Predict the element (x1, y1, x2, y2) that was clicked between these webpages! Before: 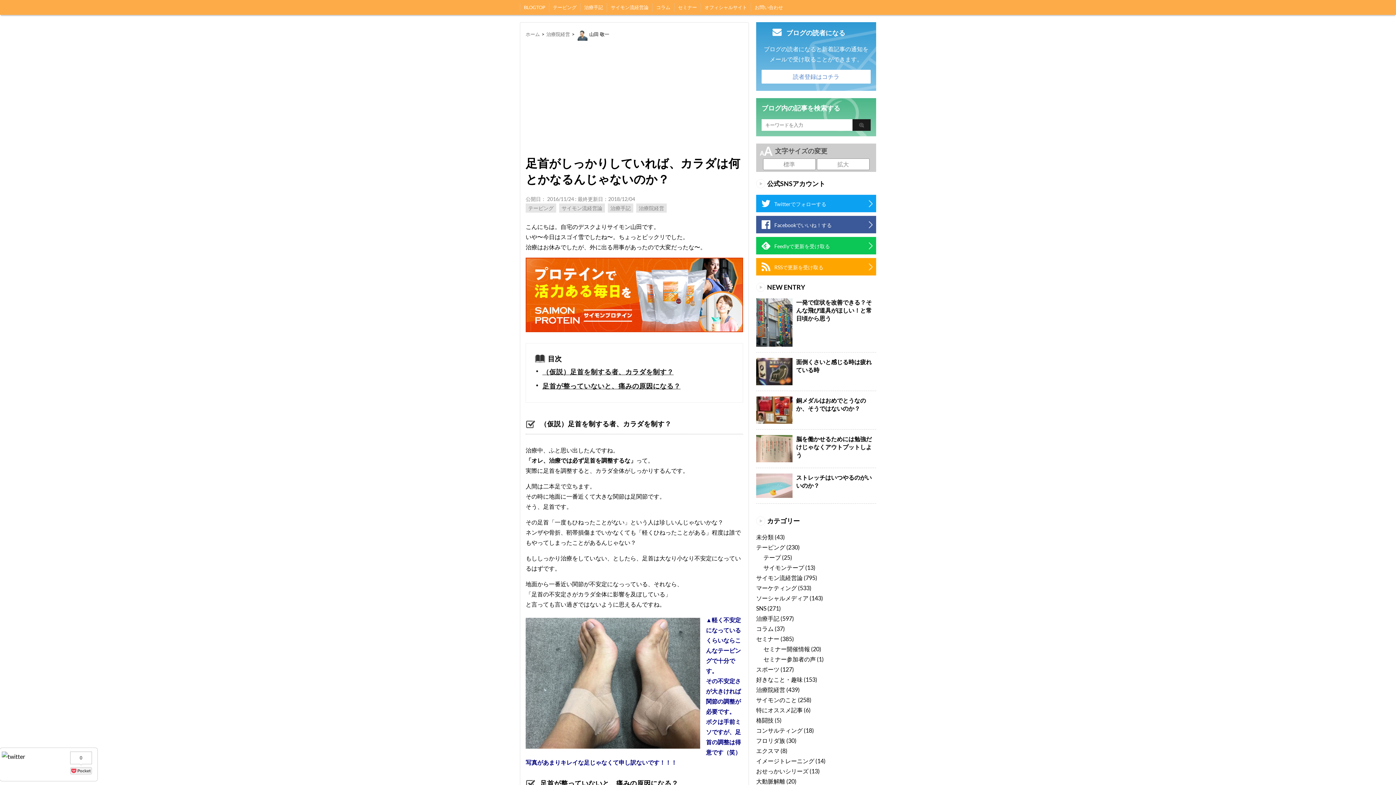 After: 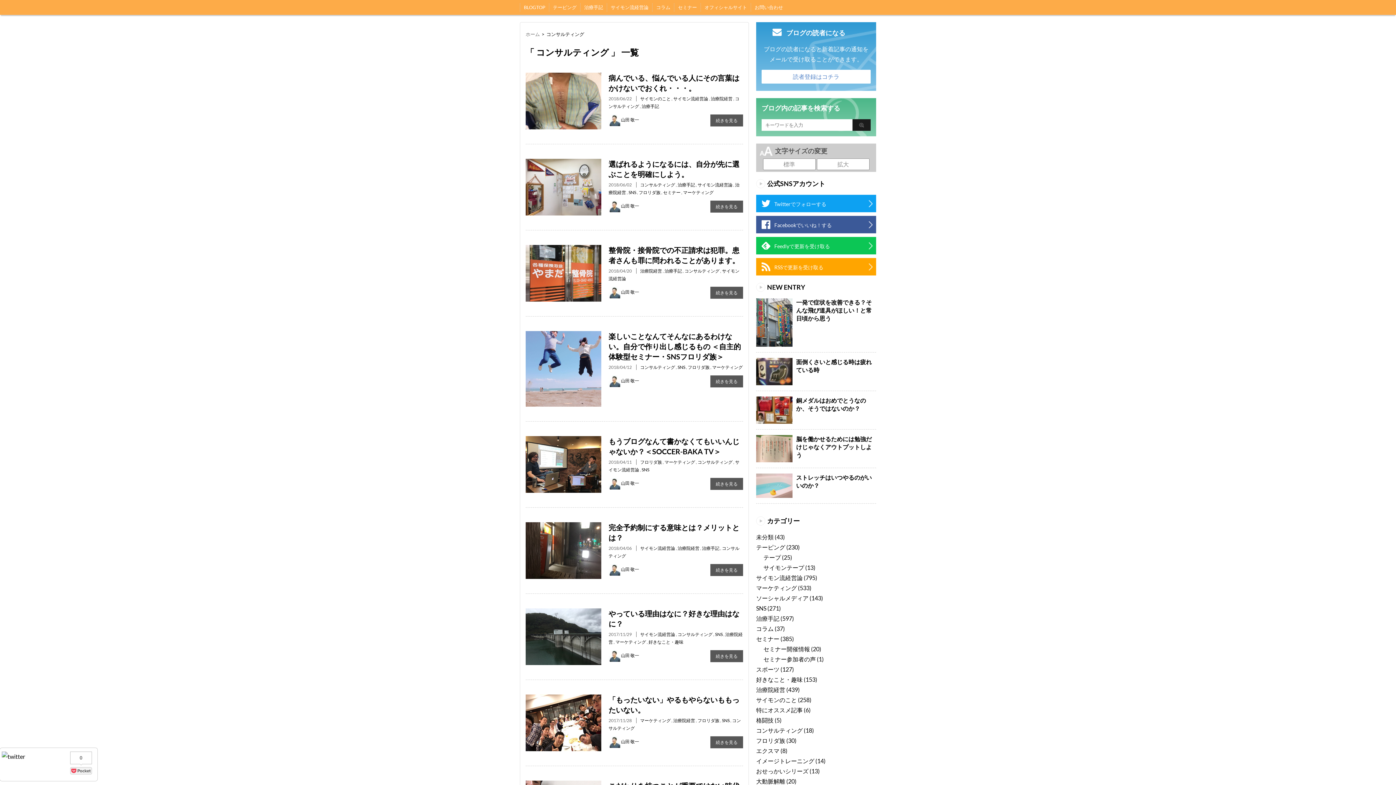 Action: label: コンサルティング bbox: (756, 727, 802, 734)